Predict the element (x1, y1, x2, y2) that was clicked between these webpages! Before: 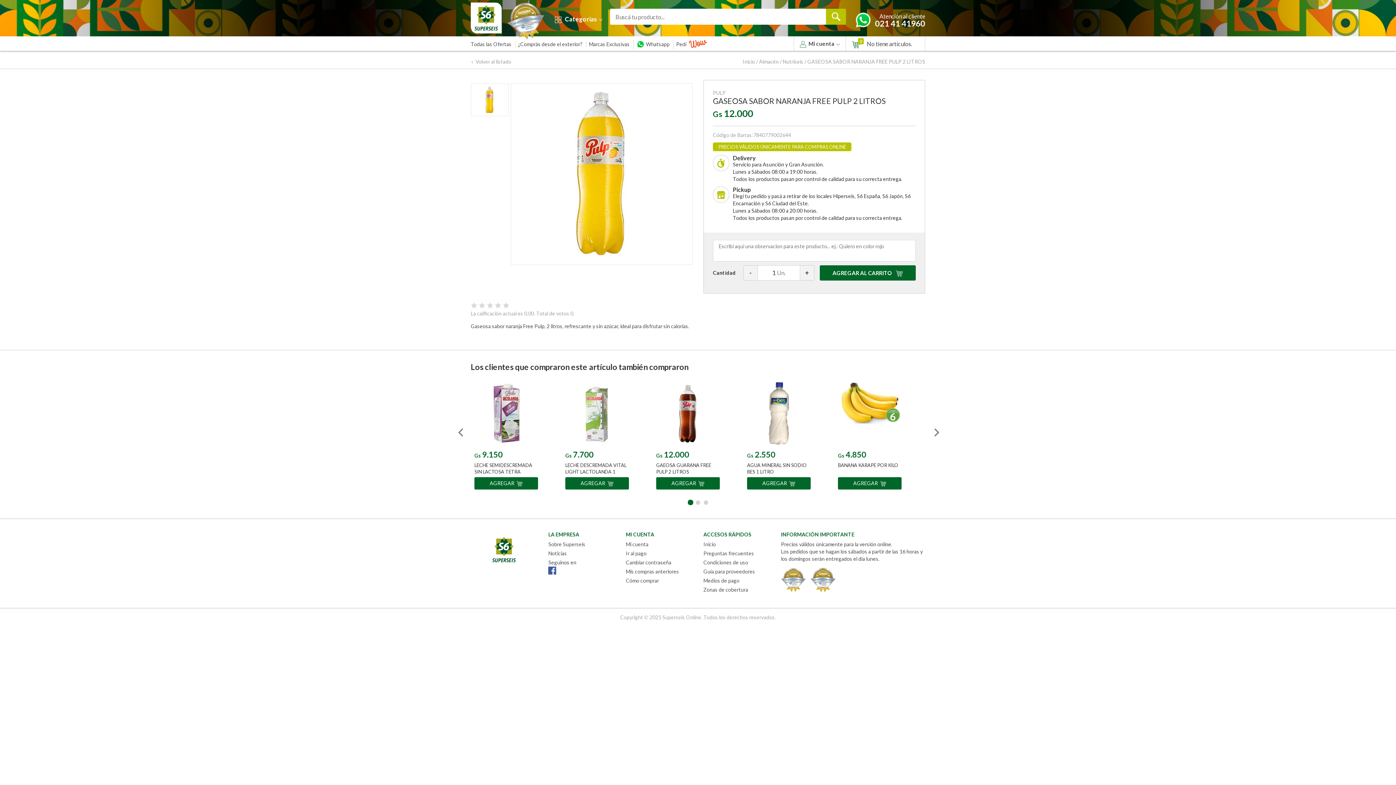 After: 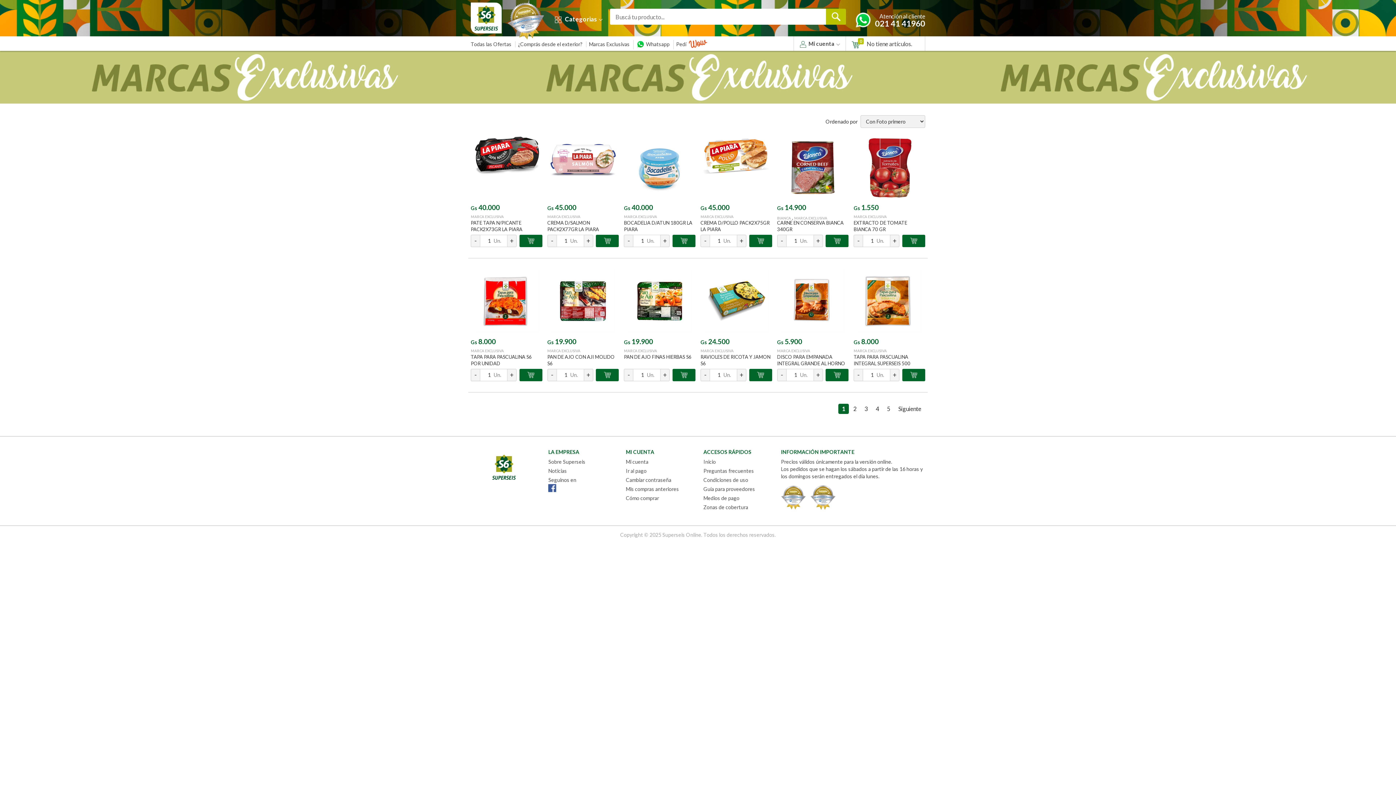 Action: bbox: (586, 40, 632, 47) label: Marcas Exclusivas